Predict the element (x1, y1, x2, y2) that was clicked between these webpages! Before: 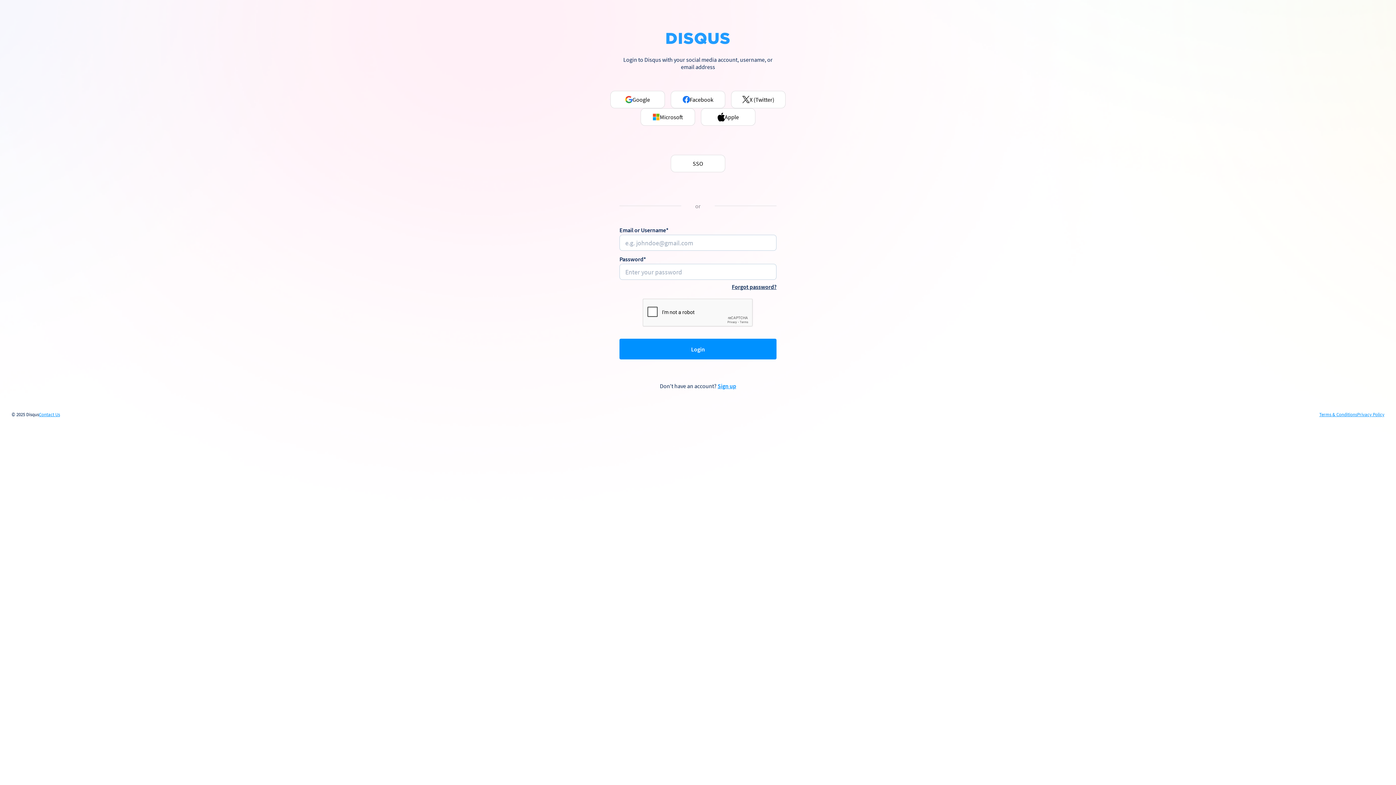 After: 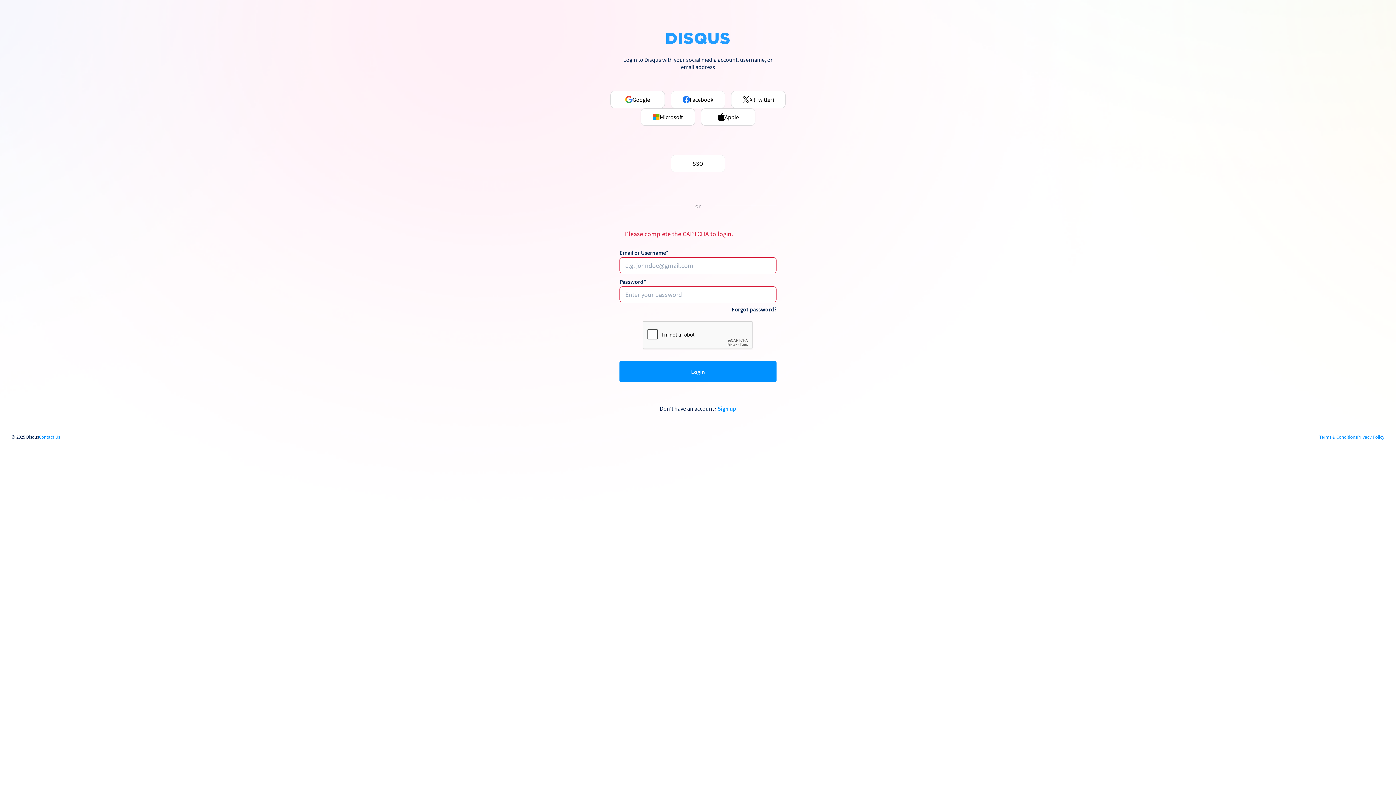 Action: bbox: (619, 339, 776, 359) label: Login